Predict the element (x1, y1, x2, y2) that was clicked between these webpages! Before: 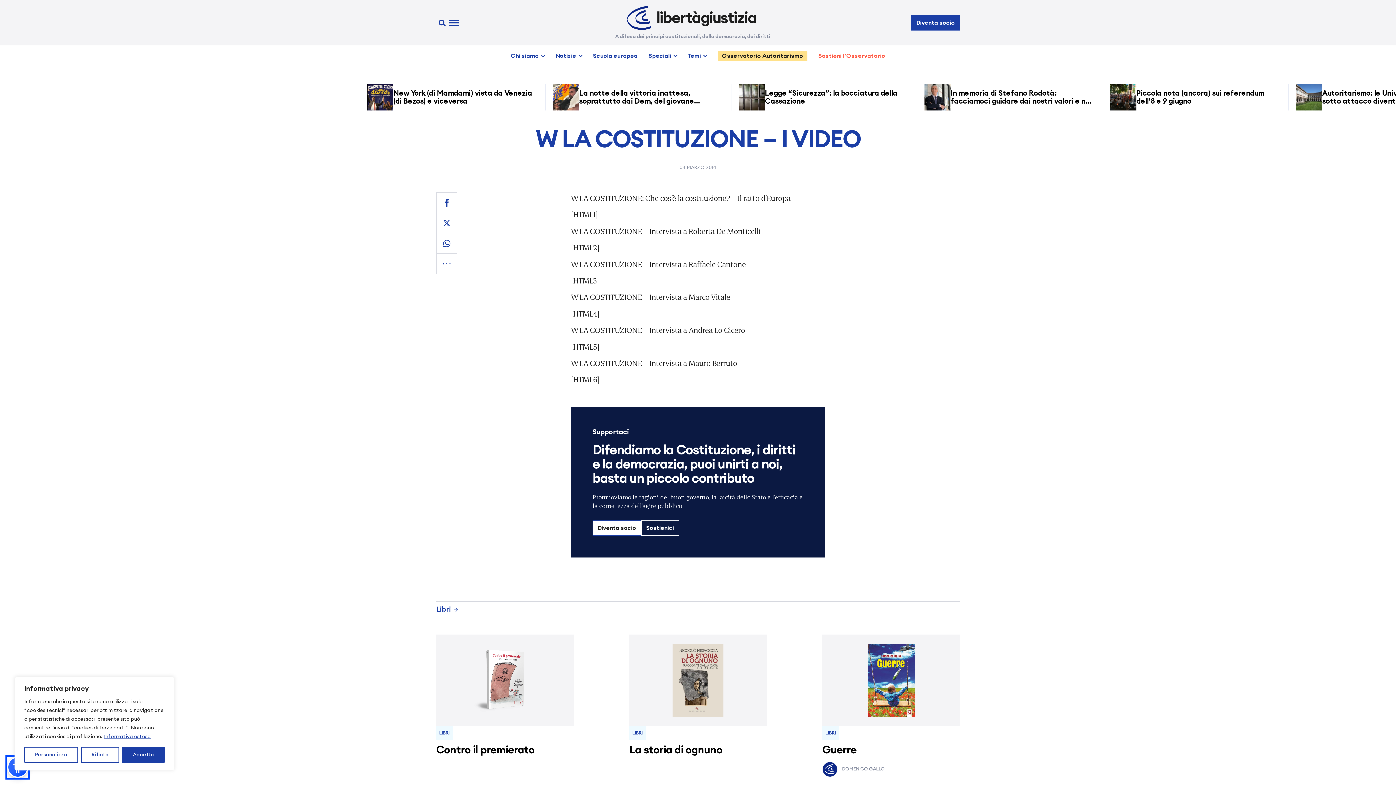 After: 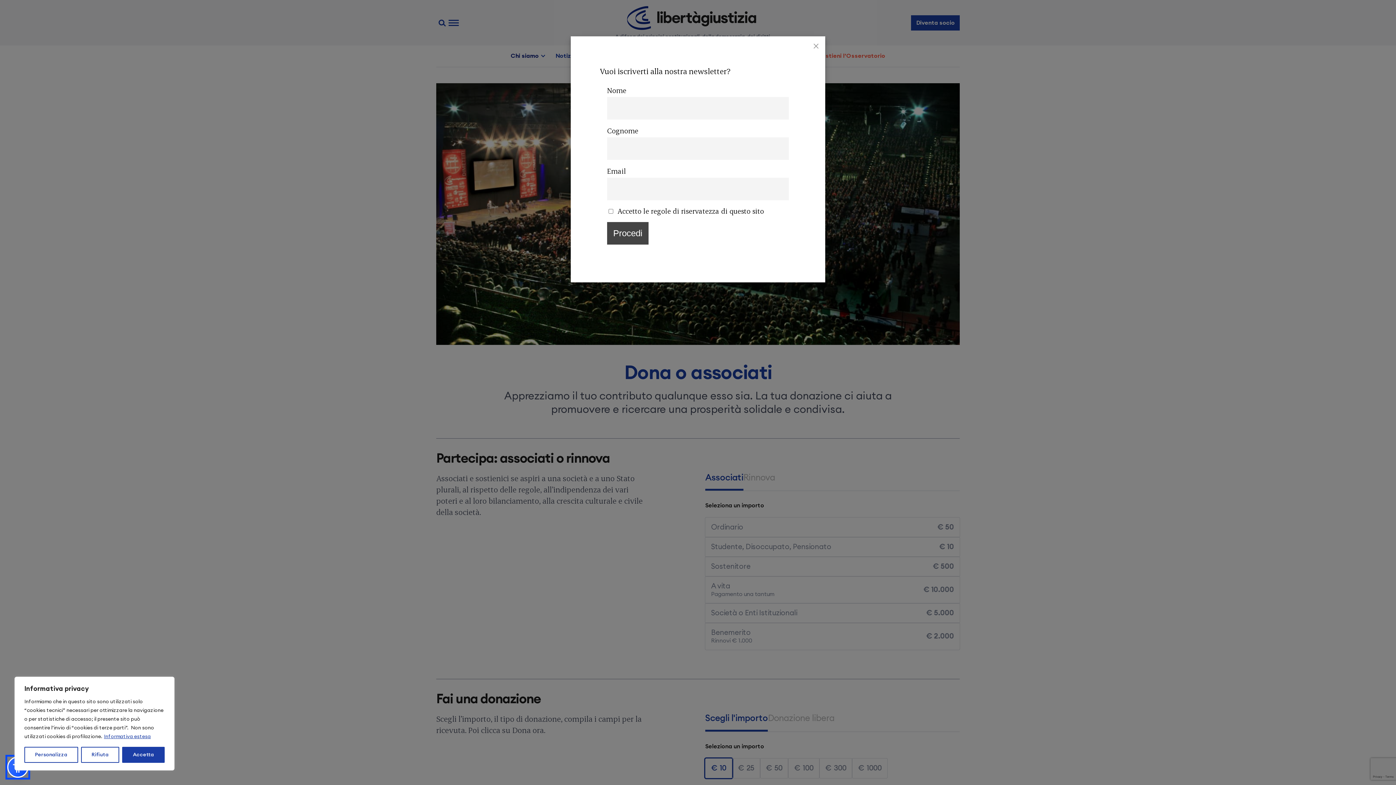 Action: label: Sostienici bbox: (641, 520, 679, 535)